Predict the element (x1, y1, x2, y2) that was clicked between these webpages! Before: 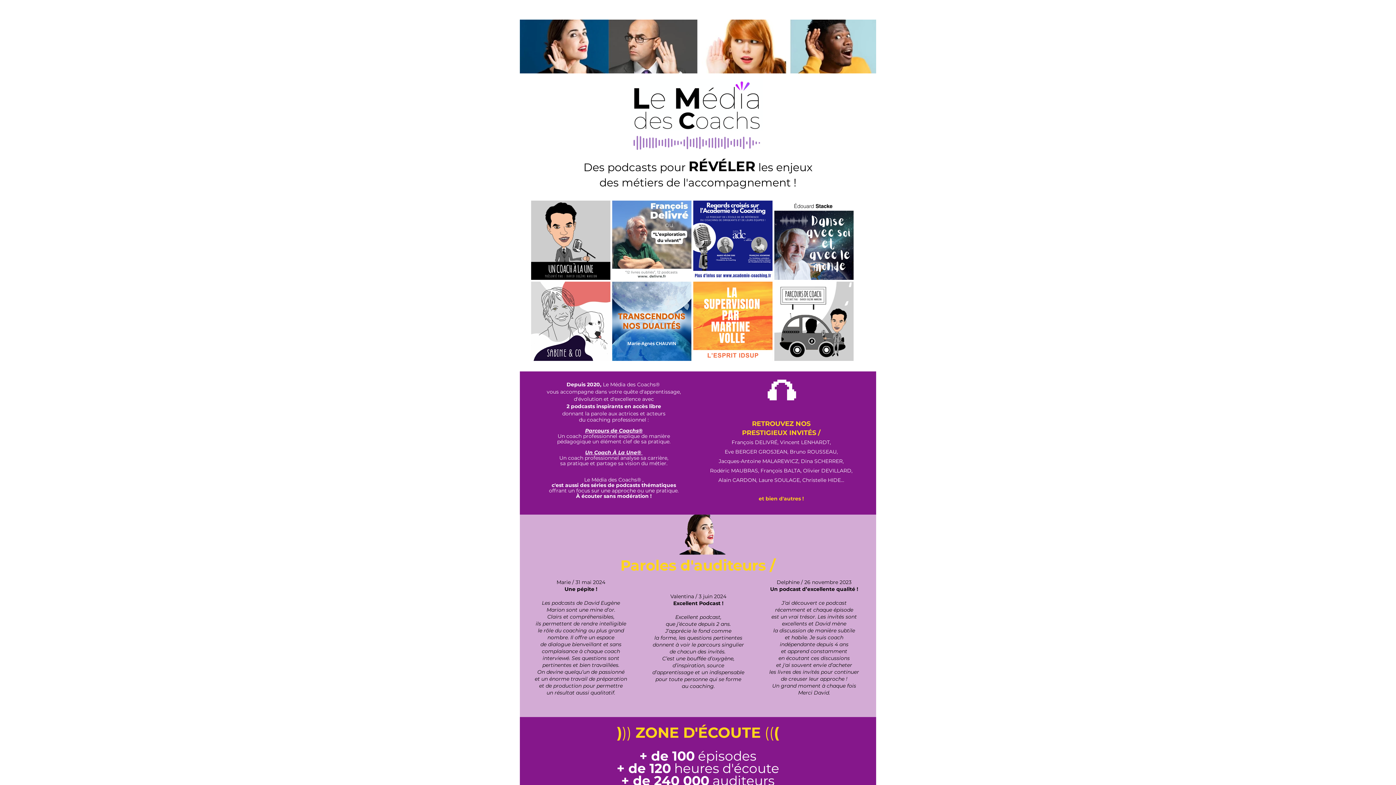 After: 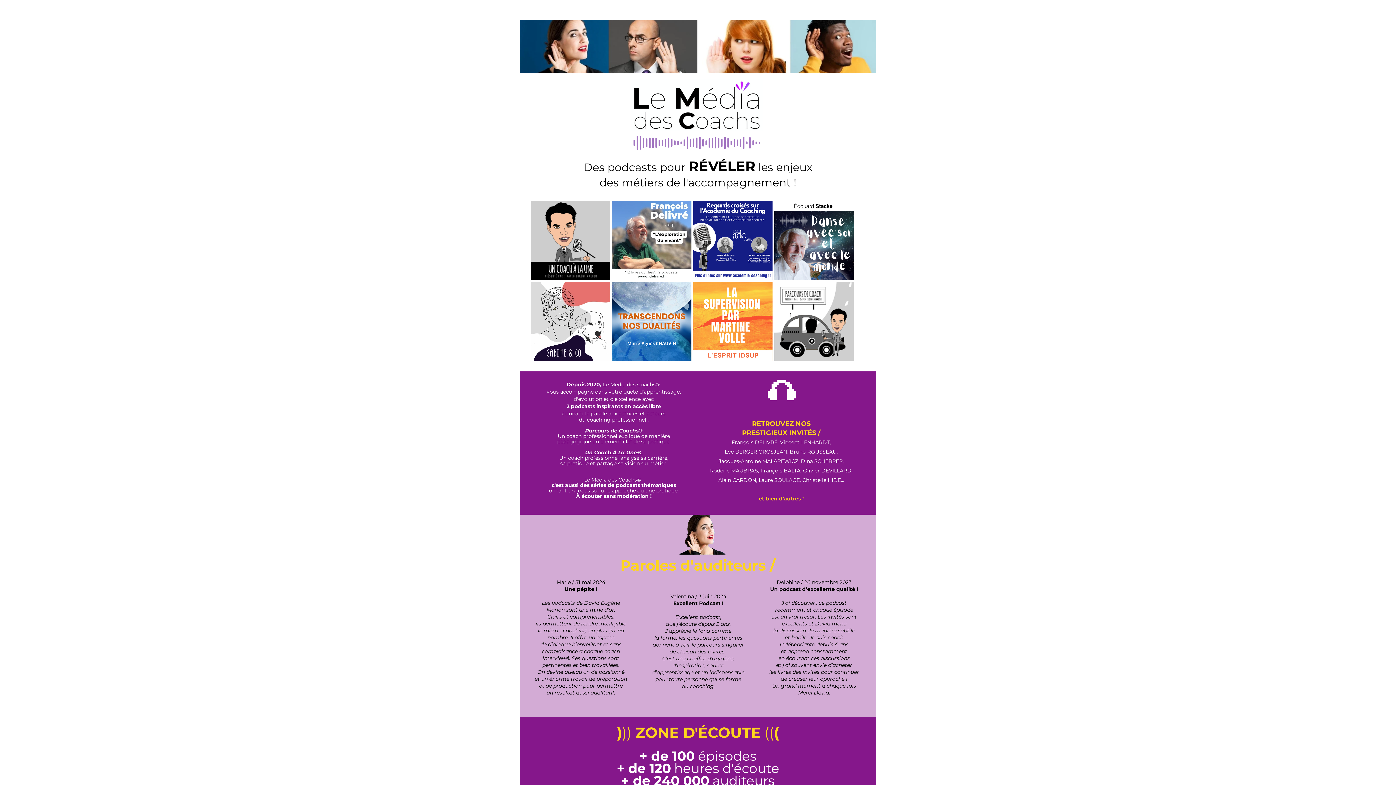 Action: bbox: (585, 427, 642, 434) label: Parcours de Coachs®